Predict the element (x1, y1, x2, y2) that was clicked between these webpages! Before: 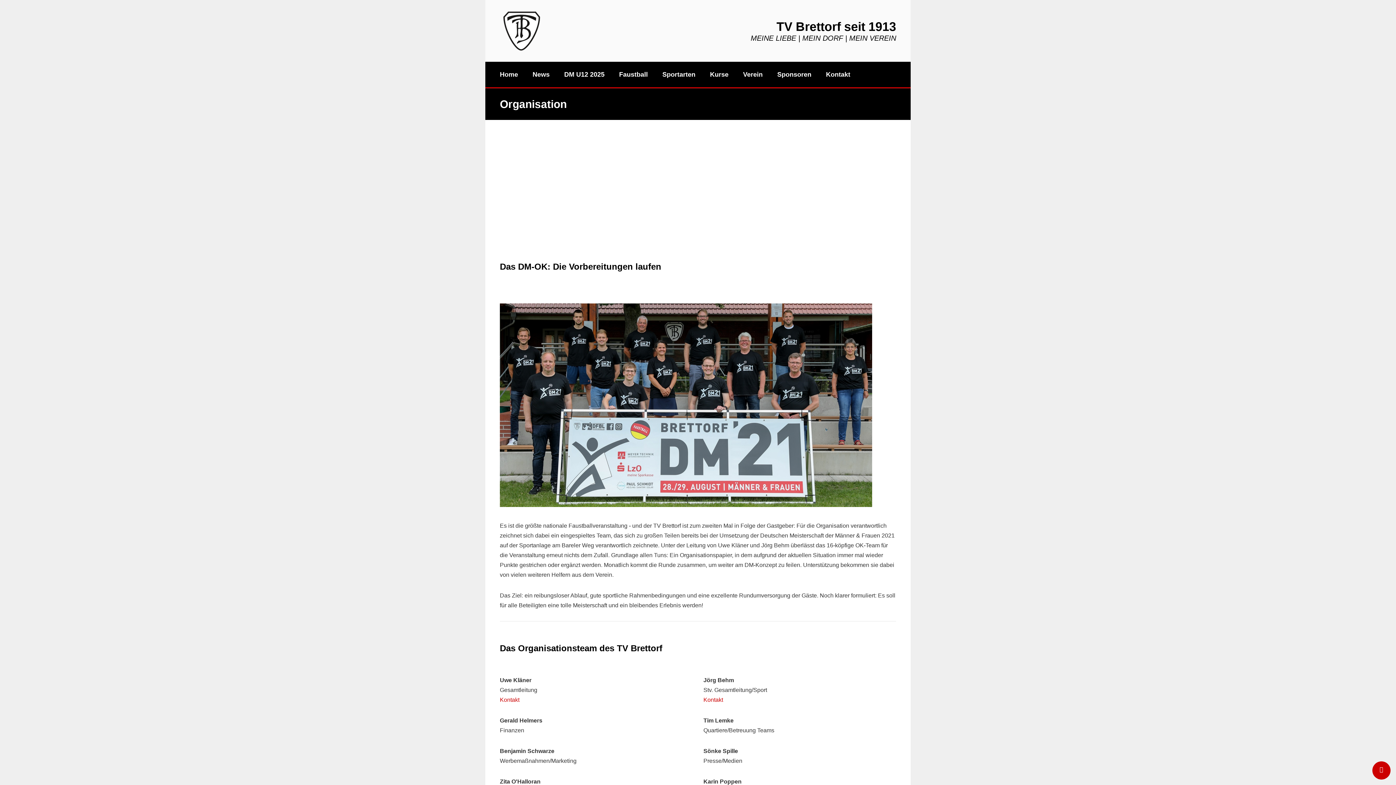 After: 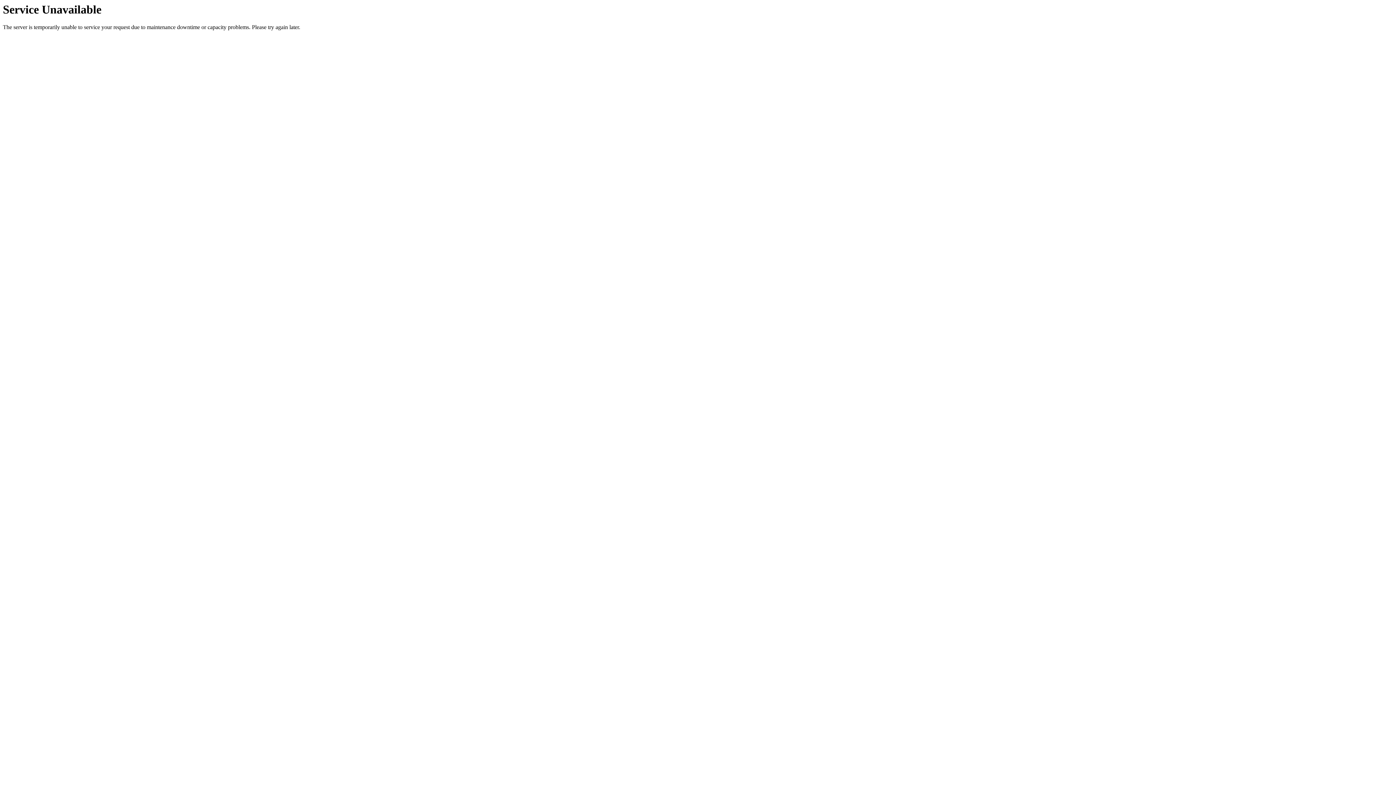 Action: bbox: (500, 9, 591, 52)